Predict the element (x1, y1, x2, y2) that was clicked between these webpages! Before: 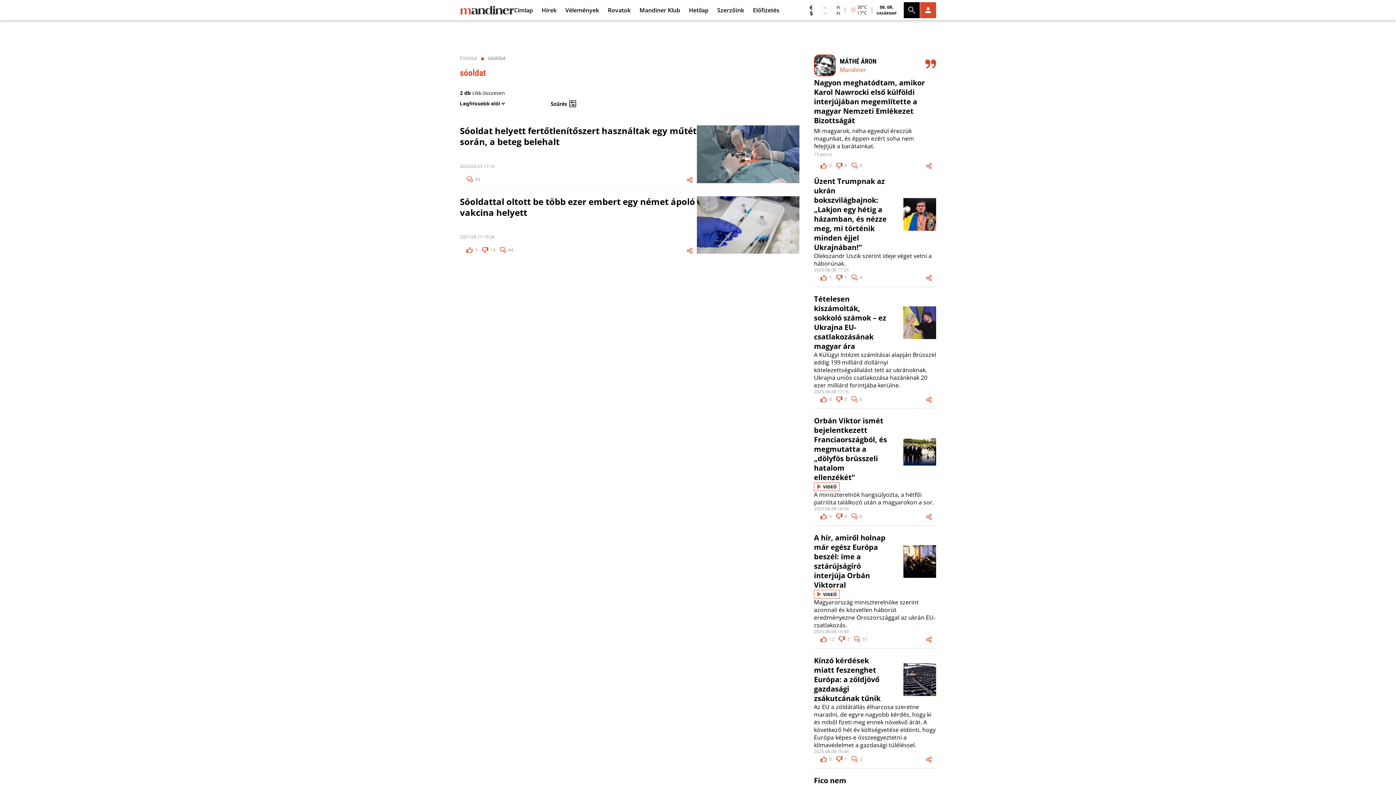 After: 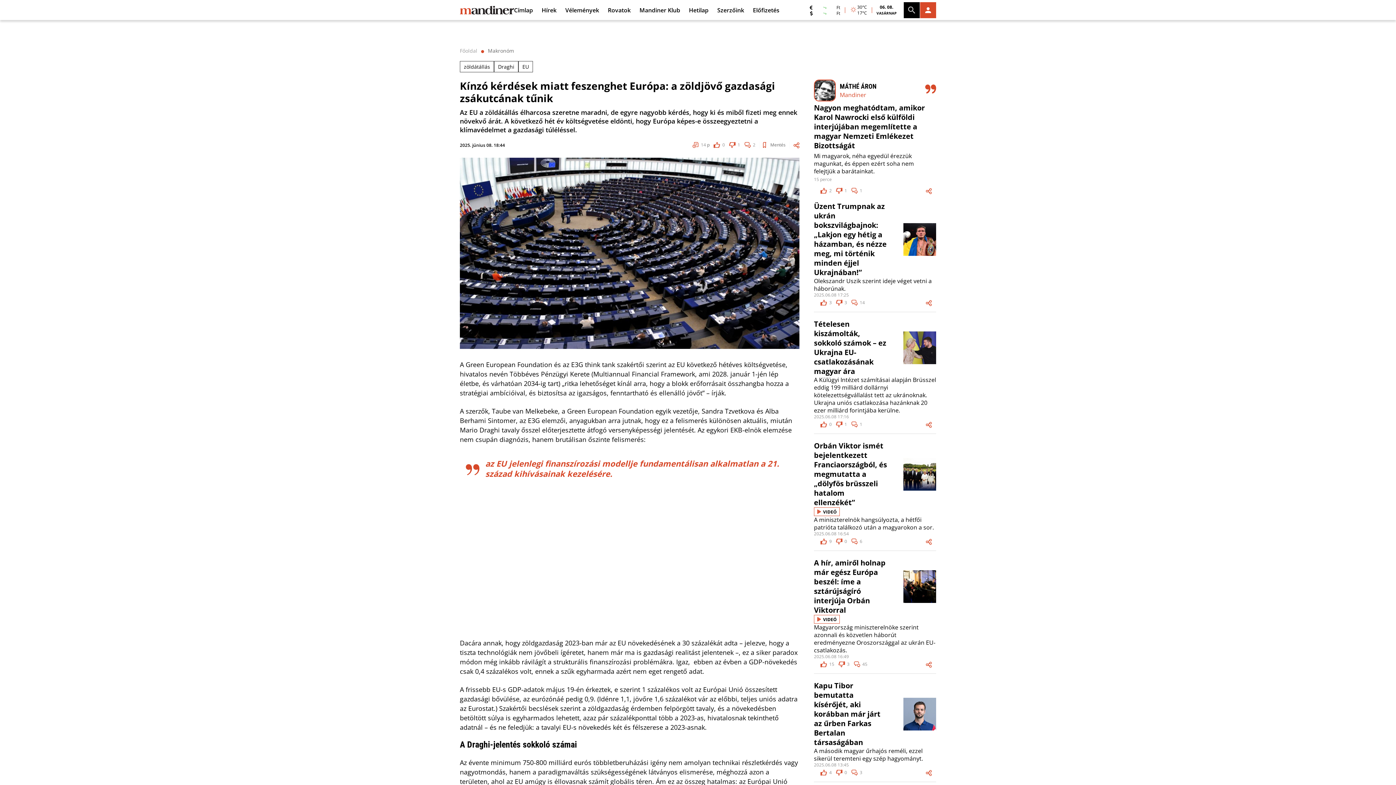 Action: label: Kínzó kérdések miatt feszenghet Európa: a zöldjövő gazdasági zsákutcának tűnik bbox: (814, 656, 936, 703)